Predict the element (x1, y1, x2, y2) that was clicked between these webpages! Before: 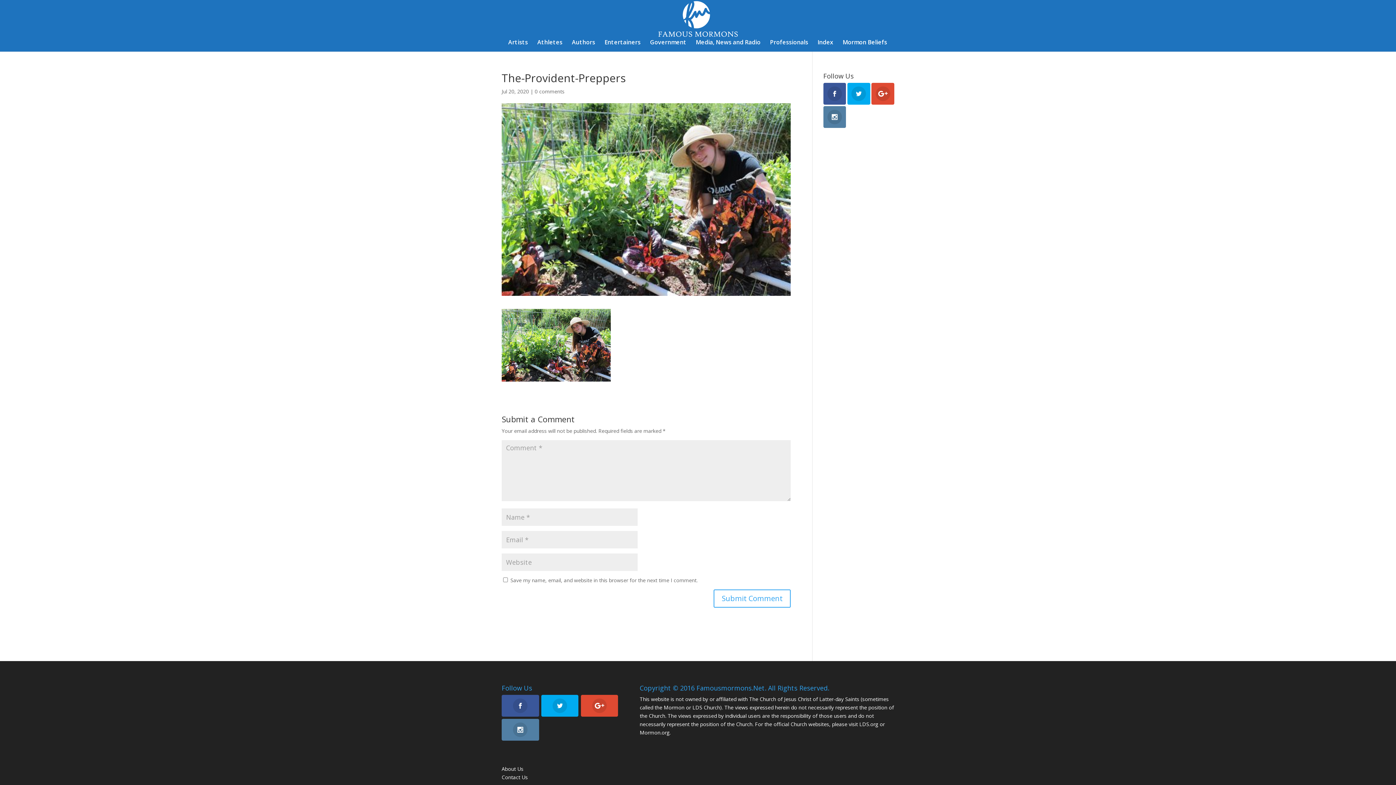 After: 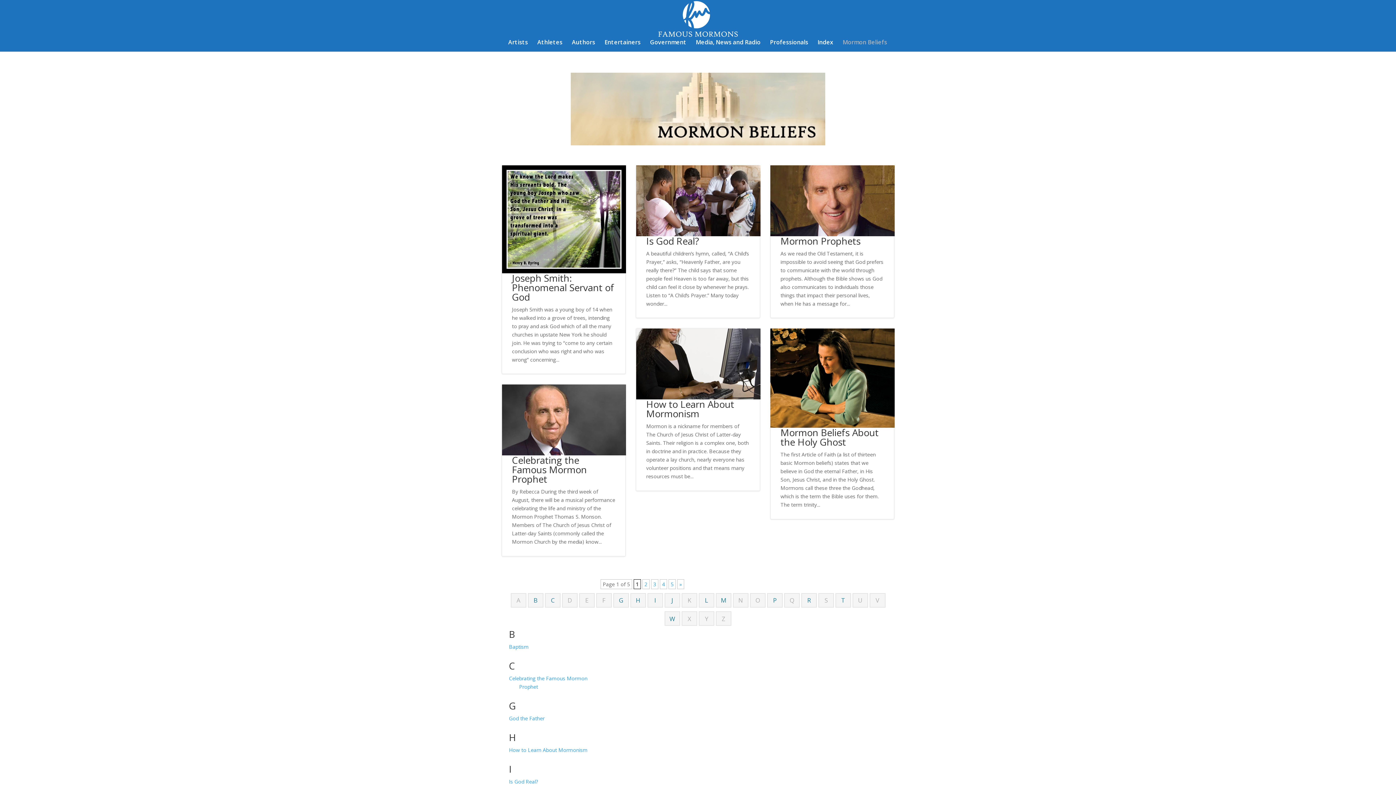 Action: bbox: (842, 39, 887, 51) label: Mormon Beliefs